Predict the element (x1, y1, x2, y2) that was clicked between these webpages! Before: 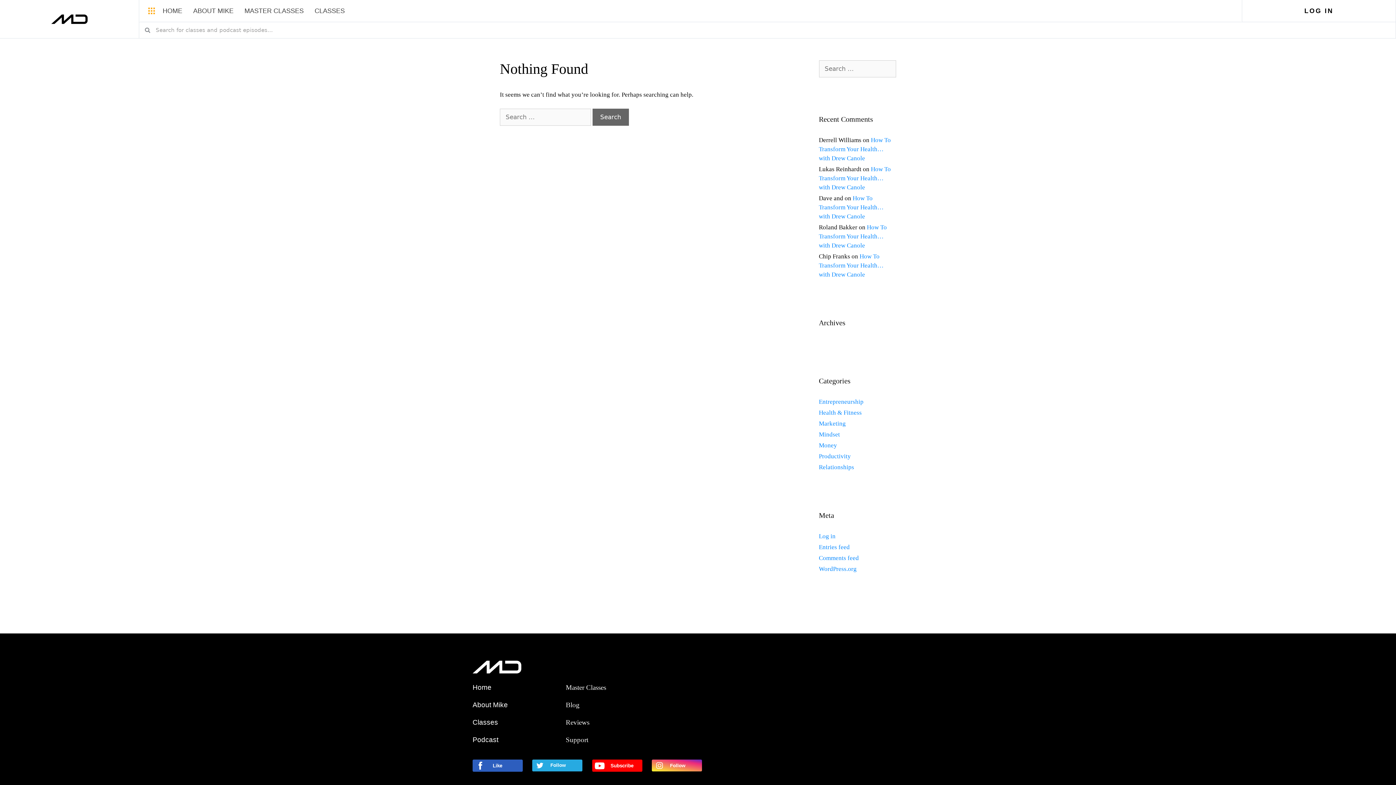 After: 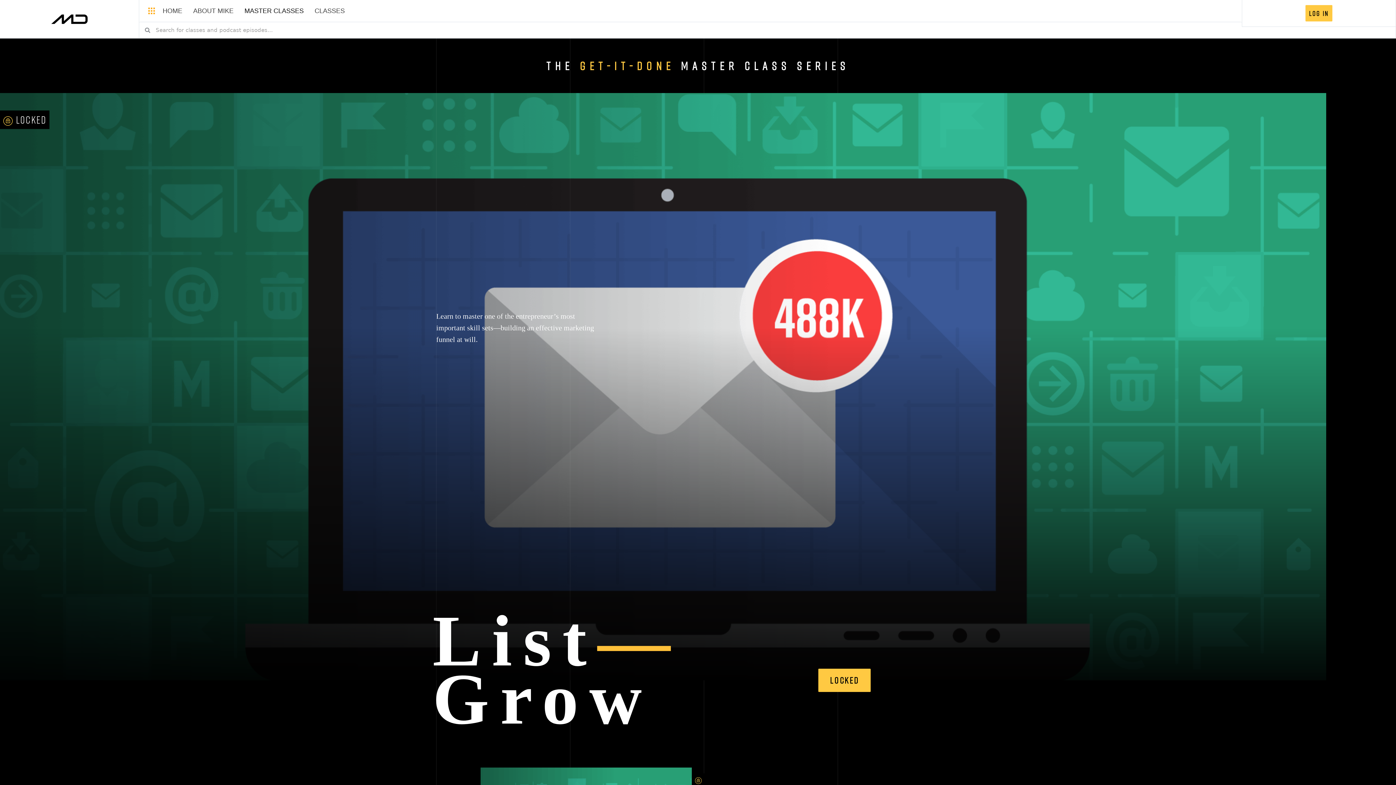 Action: label: MASTER CLASSES bbox: (239, 0, 309, 21)